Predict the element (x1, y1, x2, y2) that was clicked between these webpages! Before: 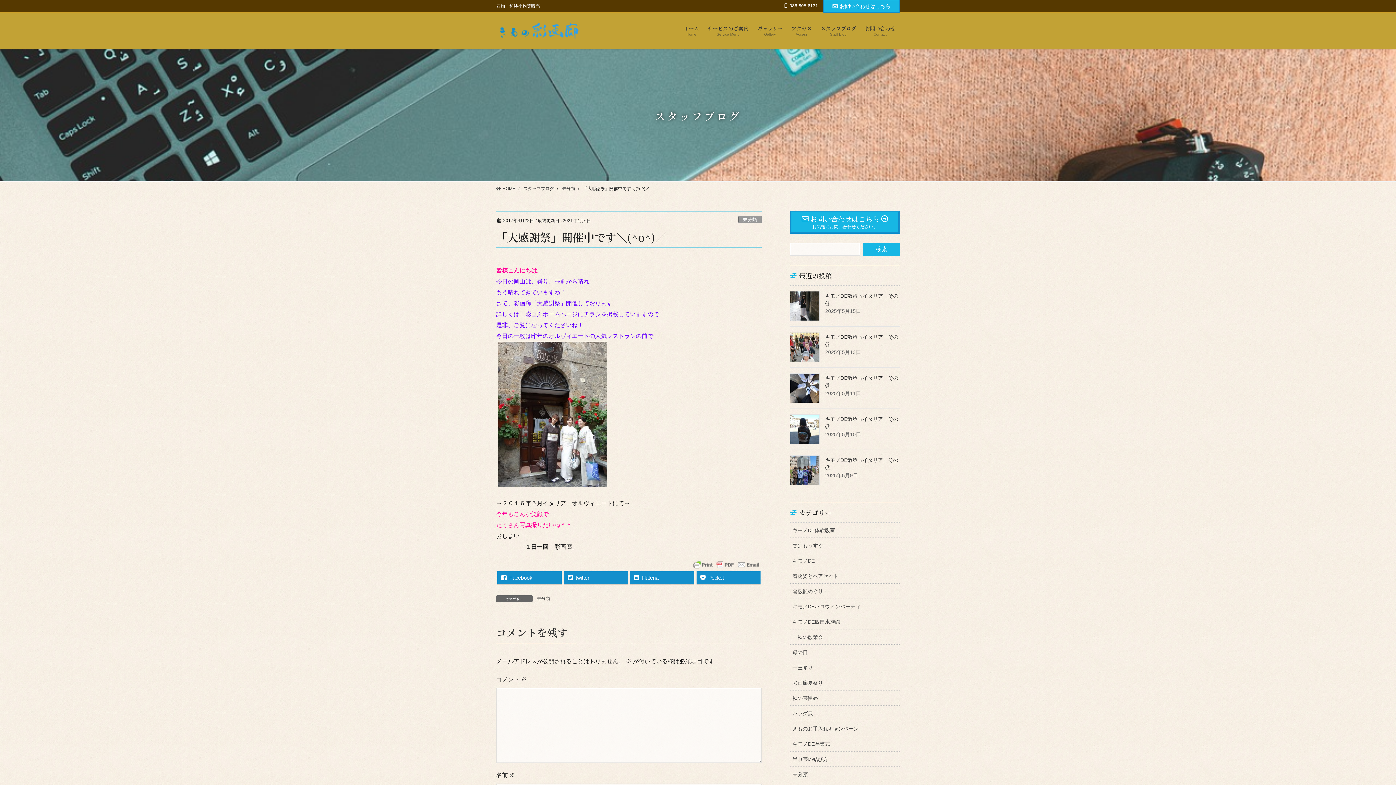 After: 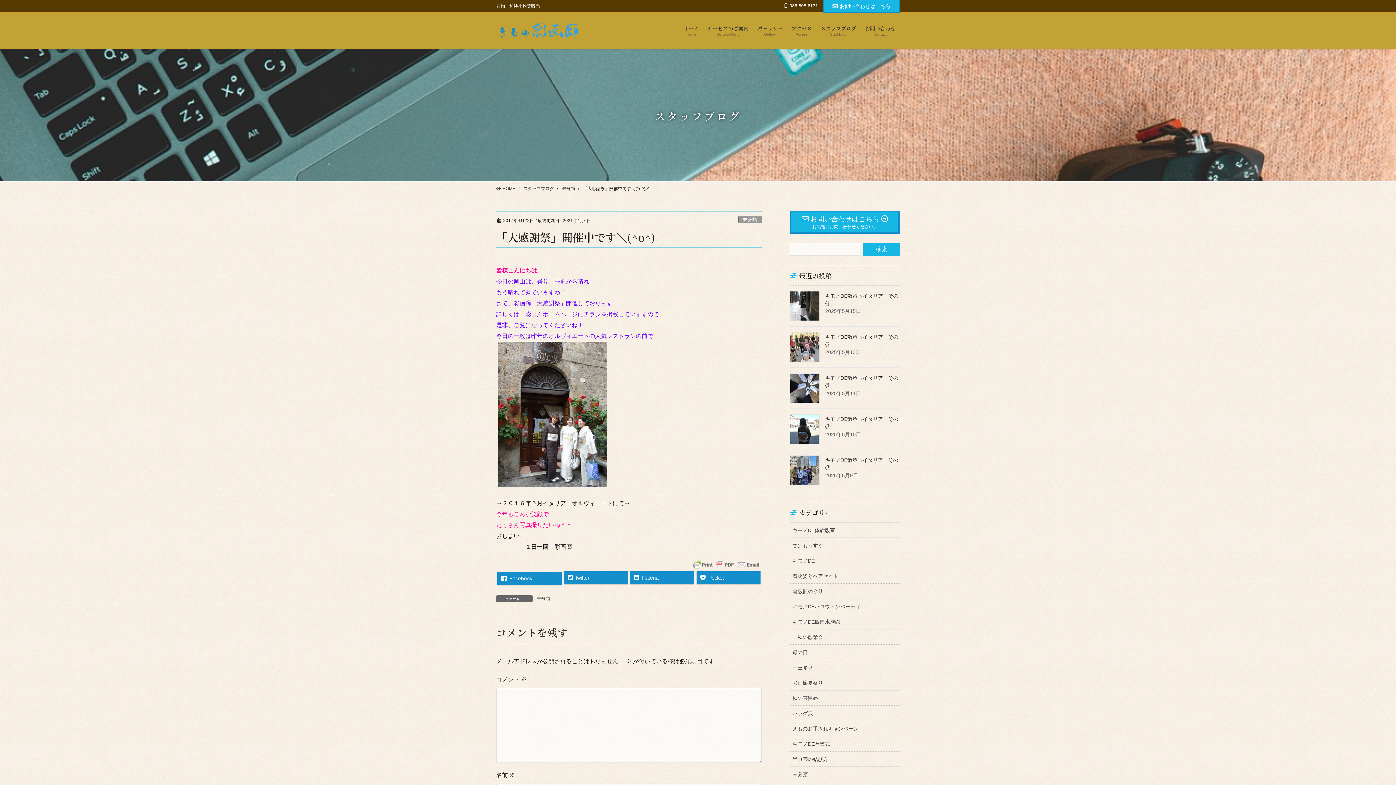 Action: label: Facebook bbox: (497, 571, 561, 584)